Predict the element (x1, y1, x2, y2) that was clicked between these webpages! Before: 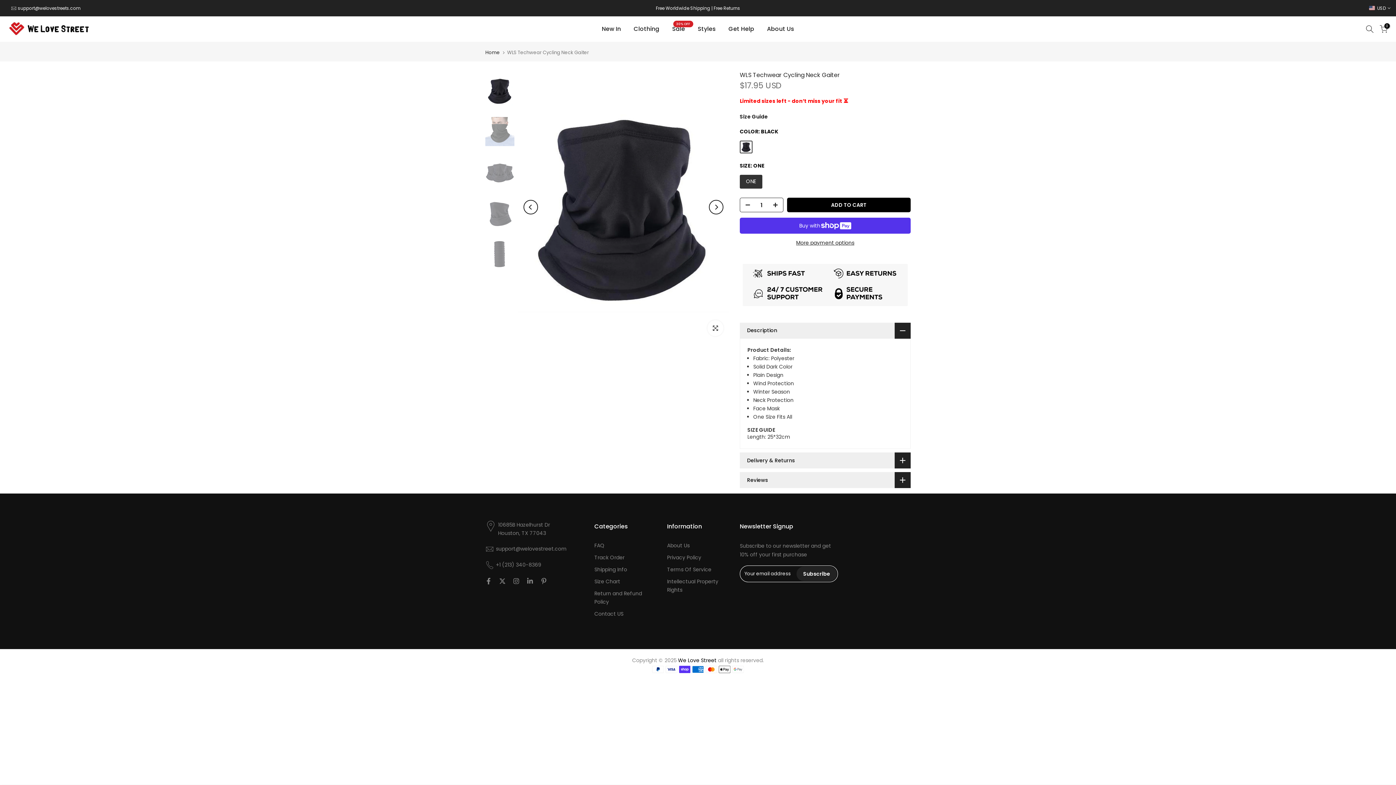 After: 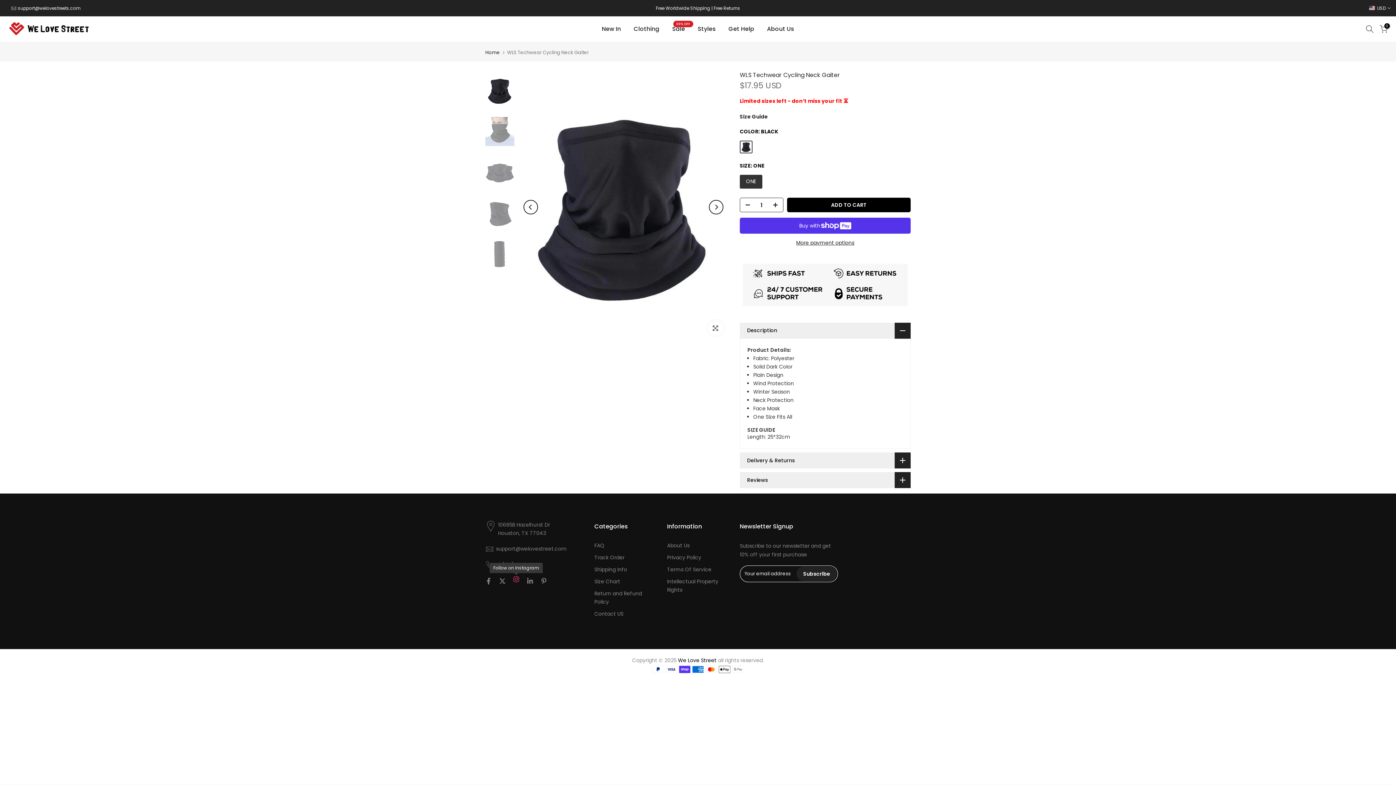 Action: bbox: (513, 577, 519, 585)